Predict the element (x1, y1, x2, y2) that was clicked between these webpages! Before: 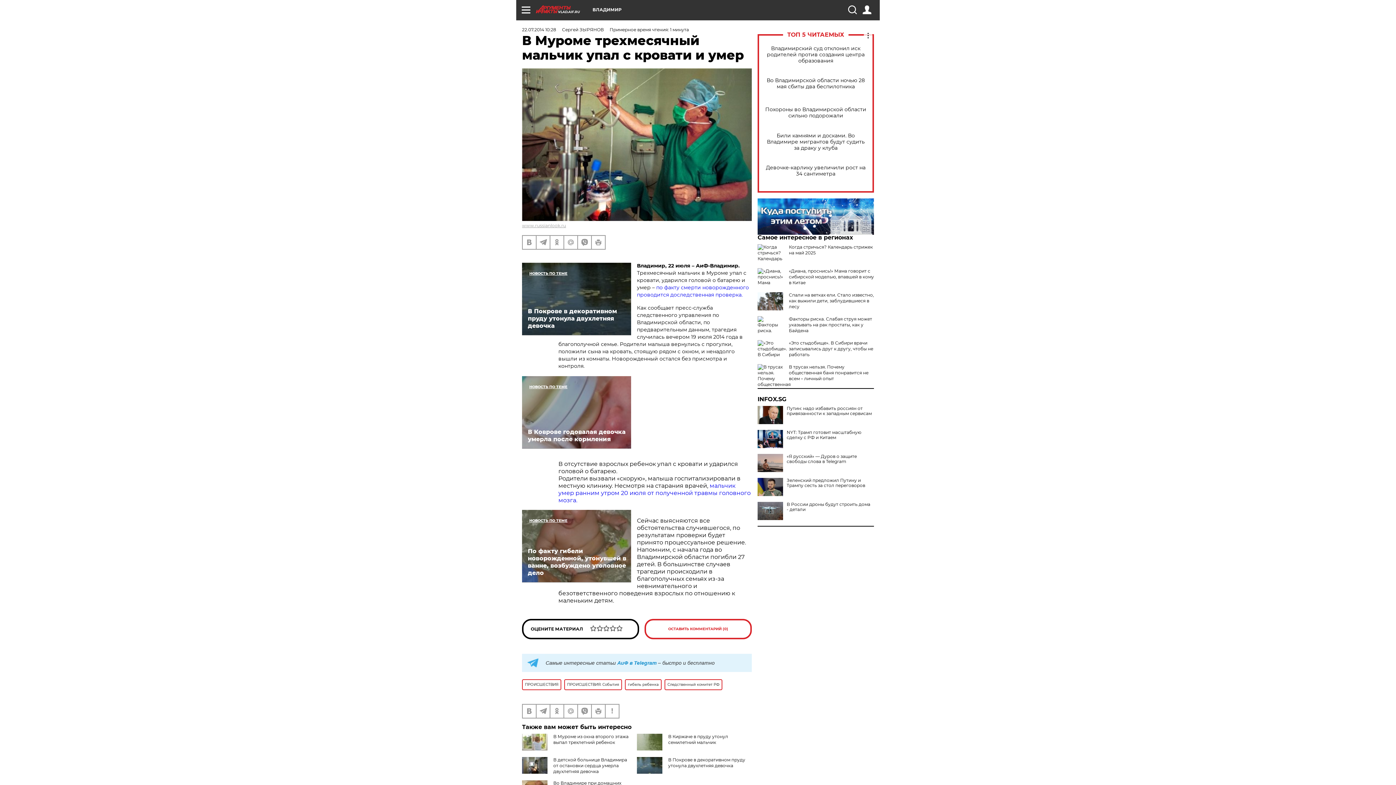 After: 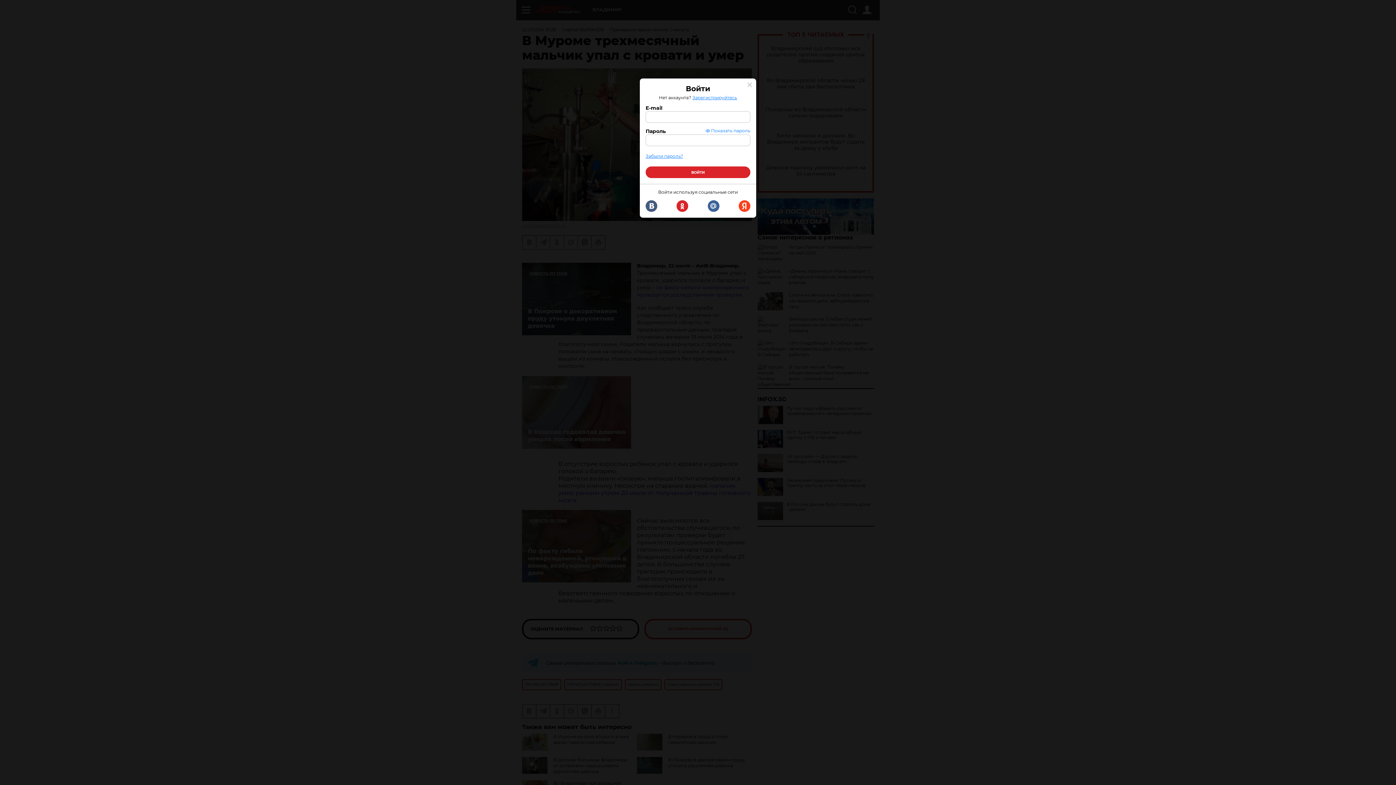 Action: bbox: (862, 5, 871, 14)